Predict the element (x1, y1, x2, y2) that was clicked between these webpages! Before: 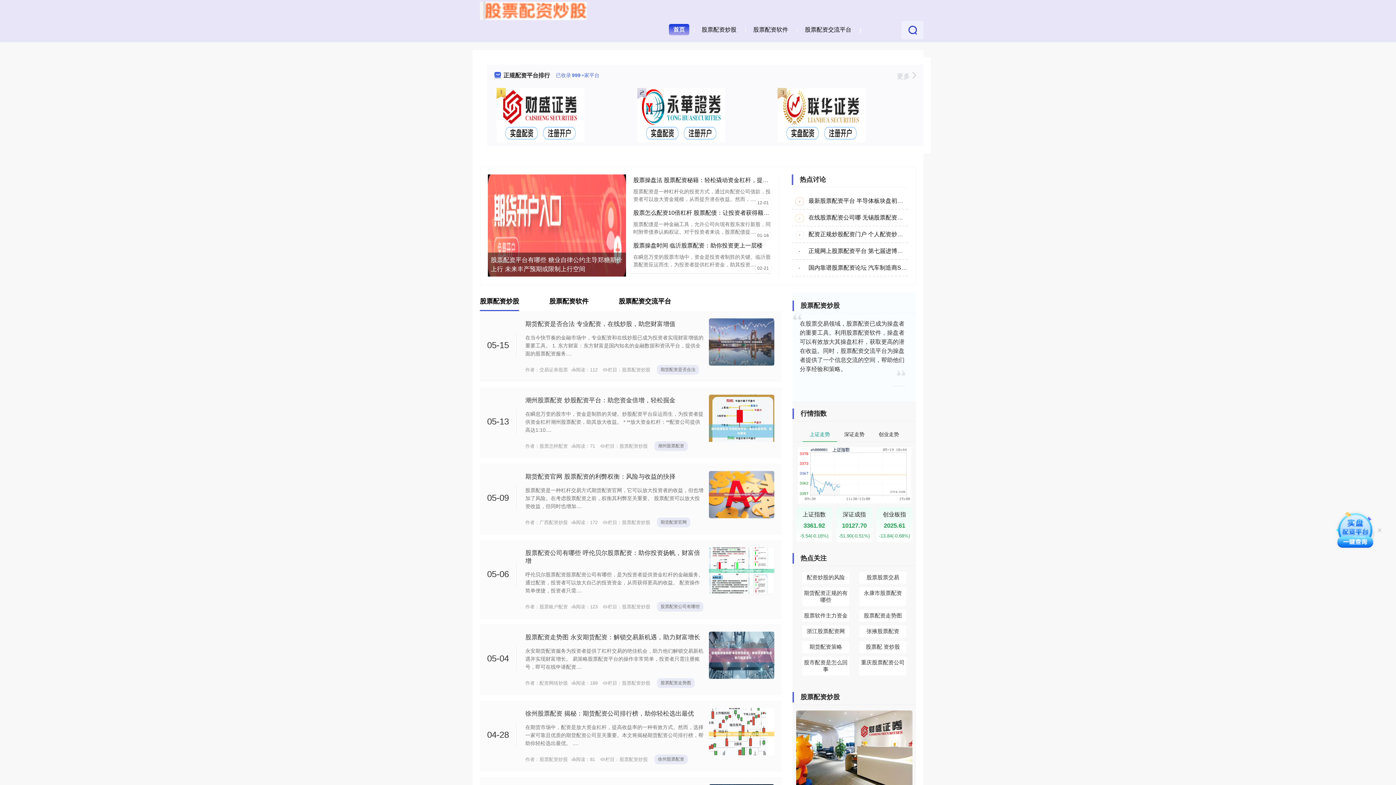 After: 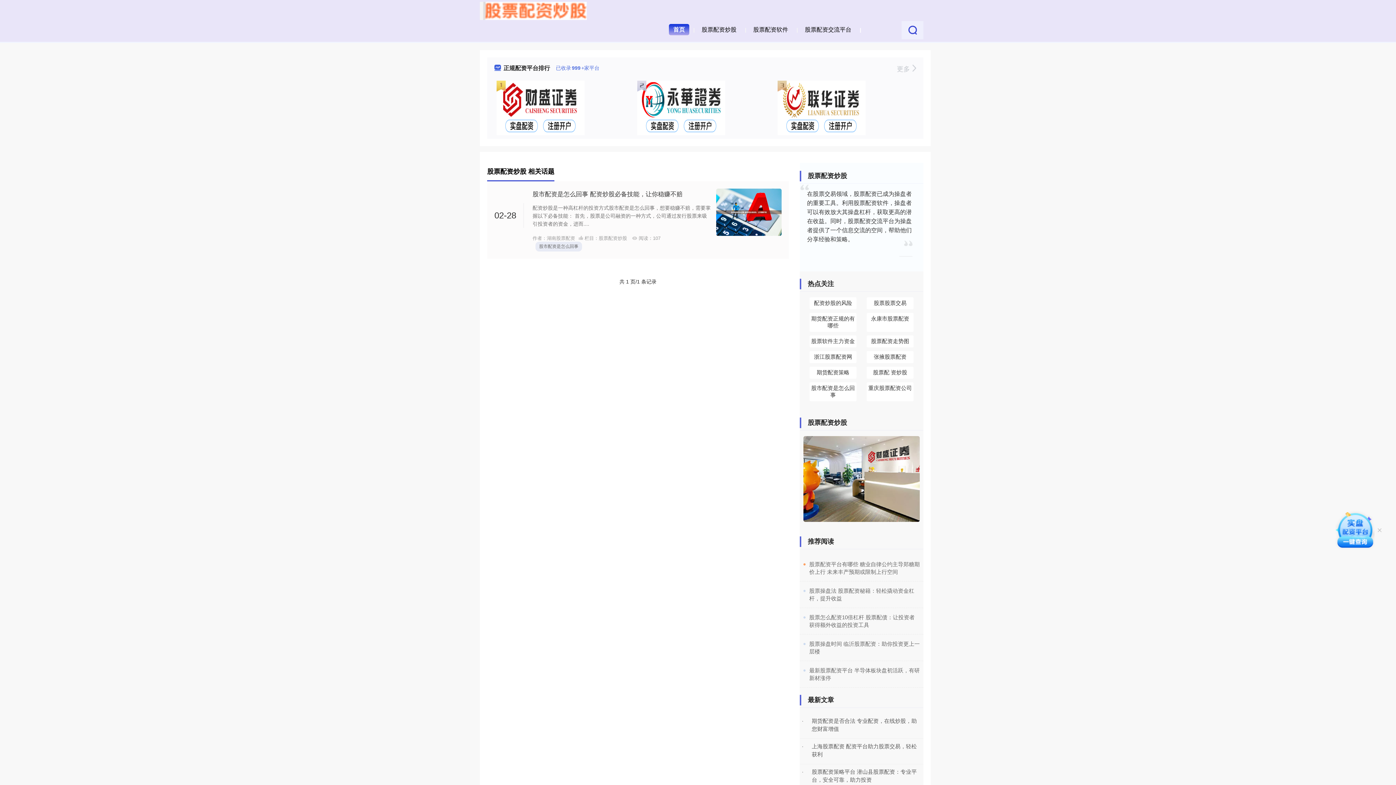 Action: bbox: (802, 657, 849, 676) label: 股市配资是怎么回事